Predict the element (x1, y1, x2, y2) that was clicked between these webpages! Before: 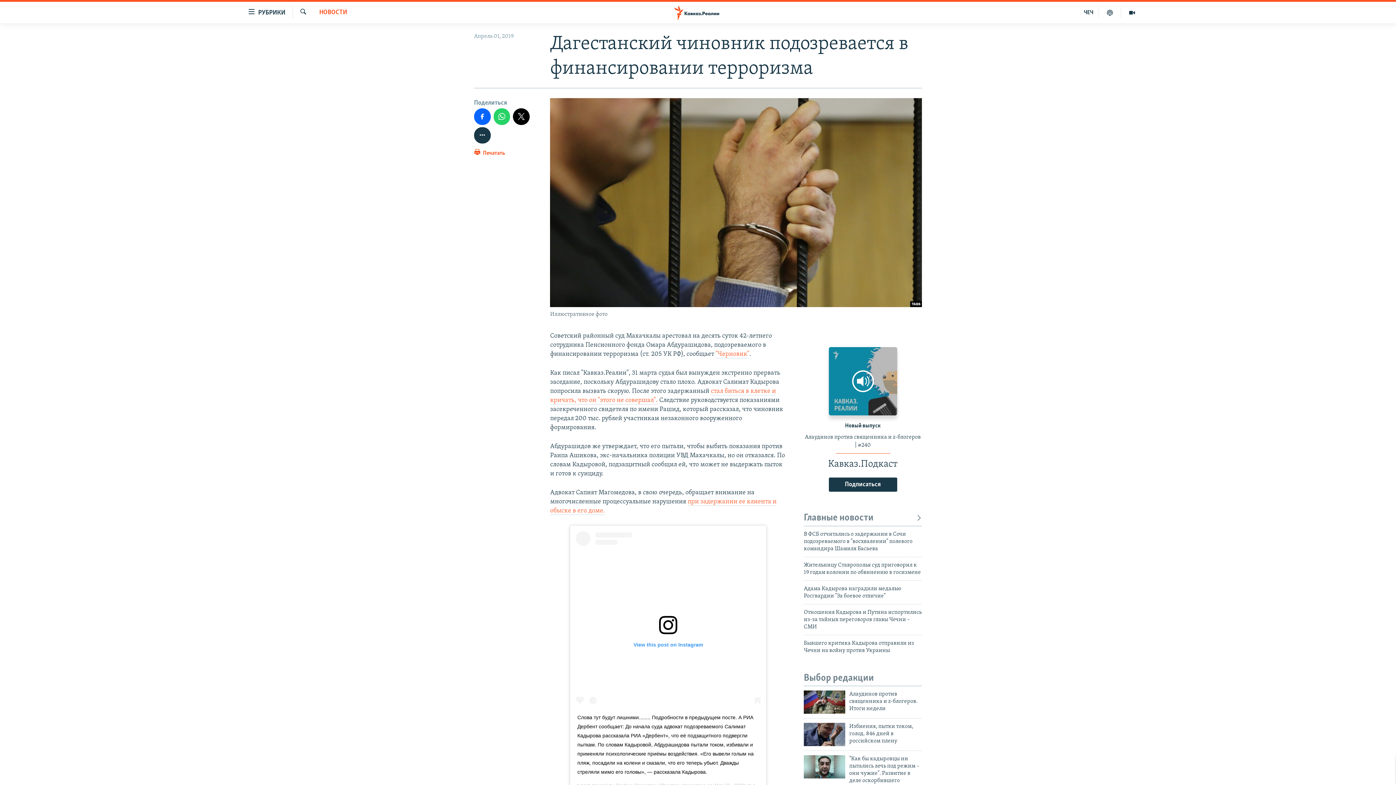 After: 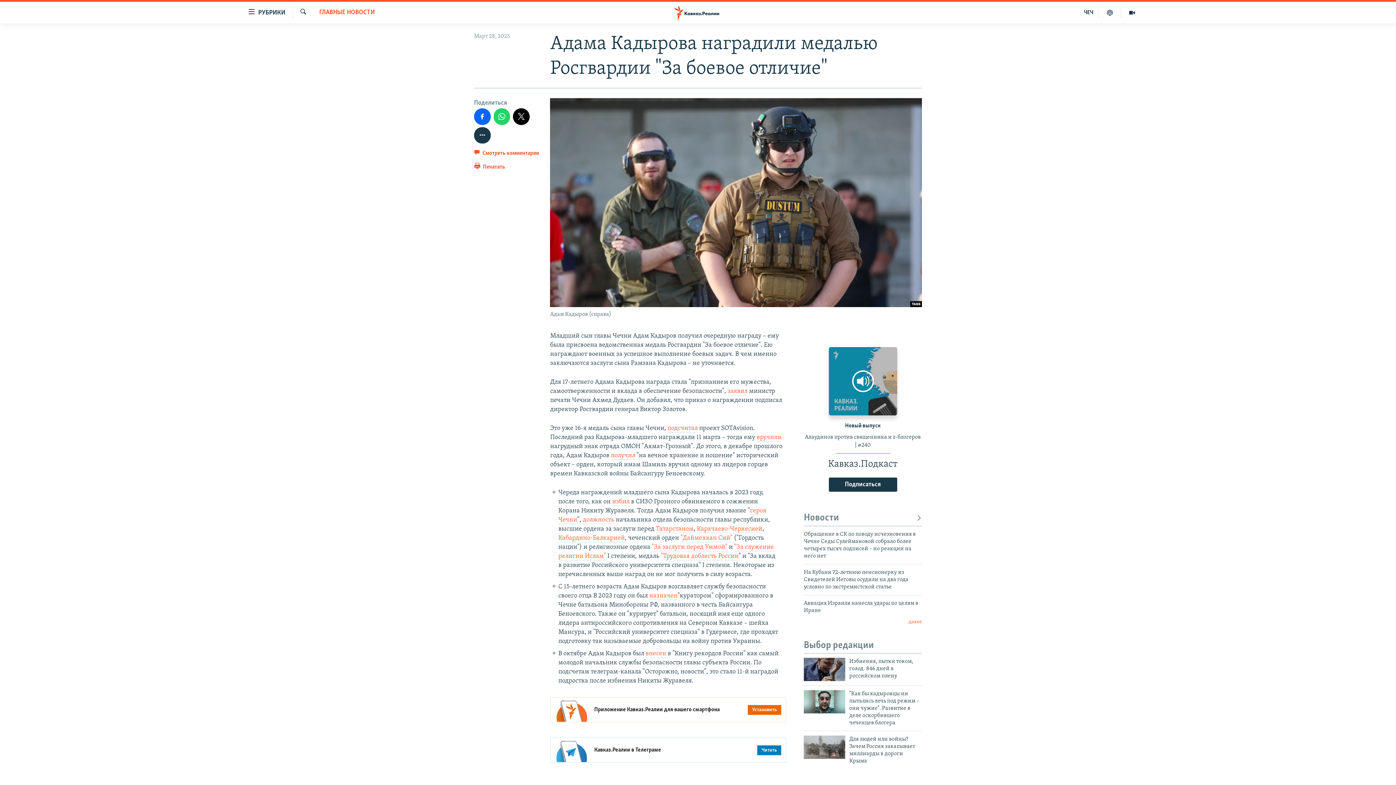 Action: bbox: (804, 585, 922, 604) label: Адама Кадырова наградили медалью Росгвардии "За боевое отличие"